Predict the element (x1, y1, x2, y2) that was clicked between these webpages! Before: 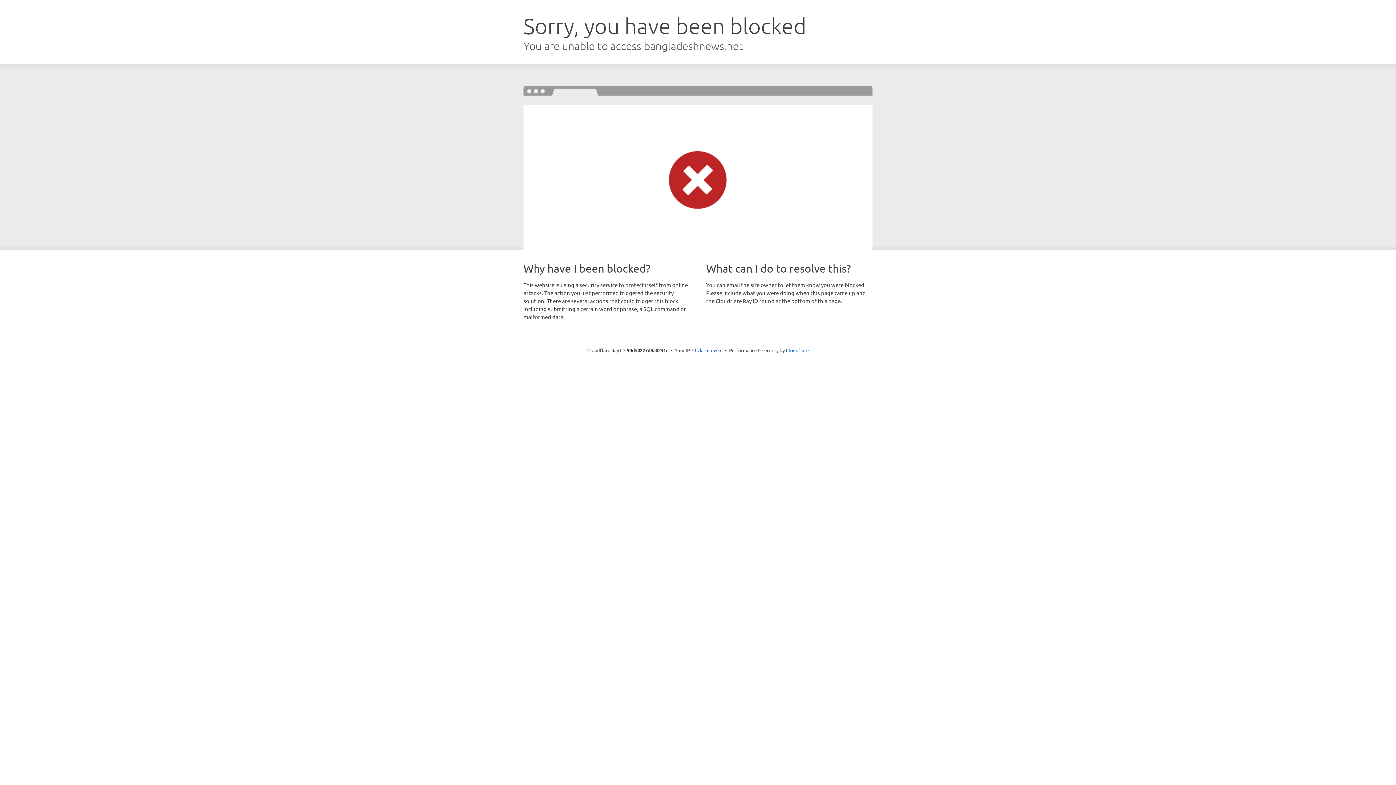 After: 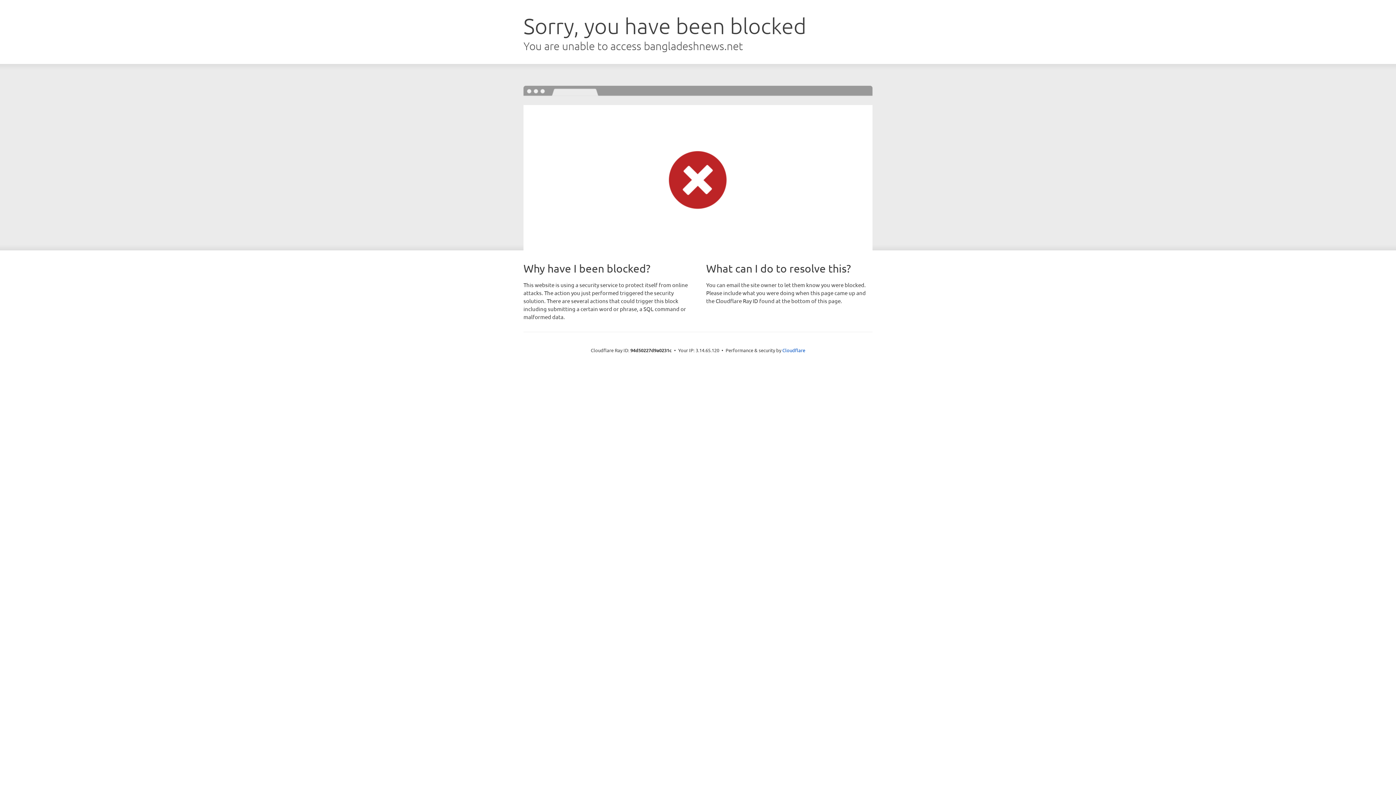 Action: bbox: (692, 346, 722, 353) label: Click to reveal